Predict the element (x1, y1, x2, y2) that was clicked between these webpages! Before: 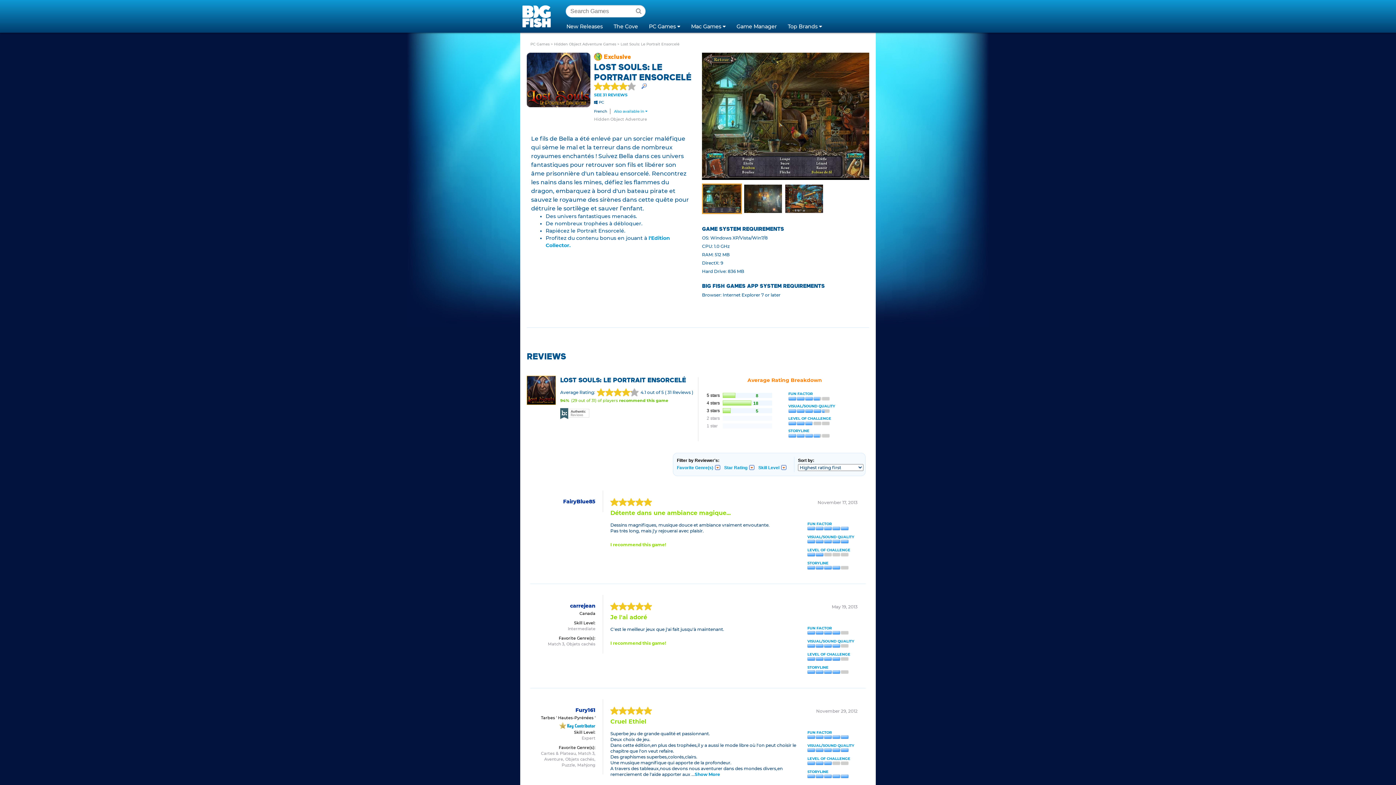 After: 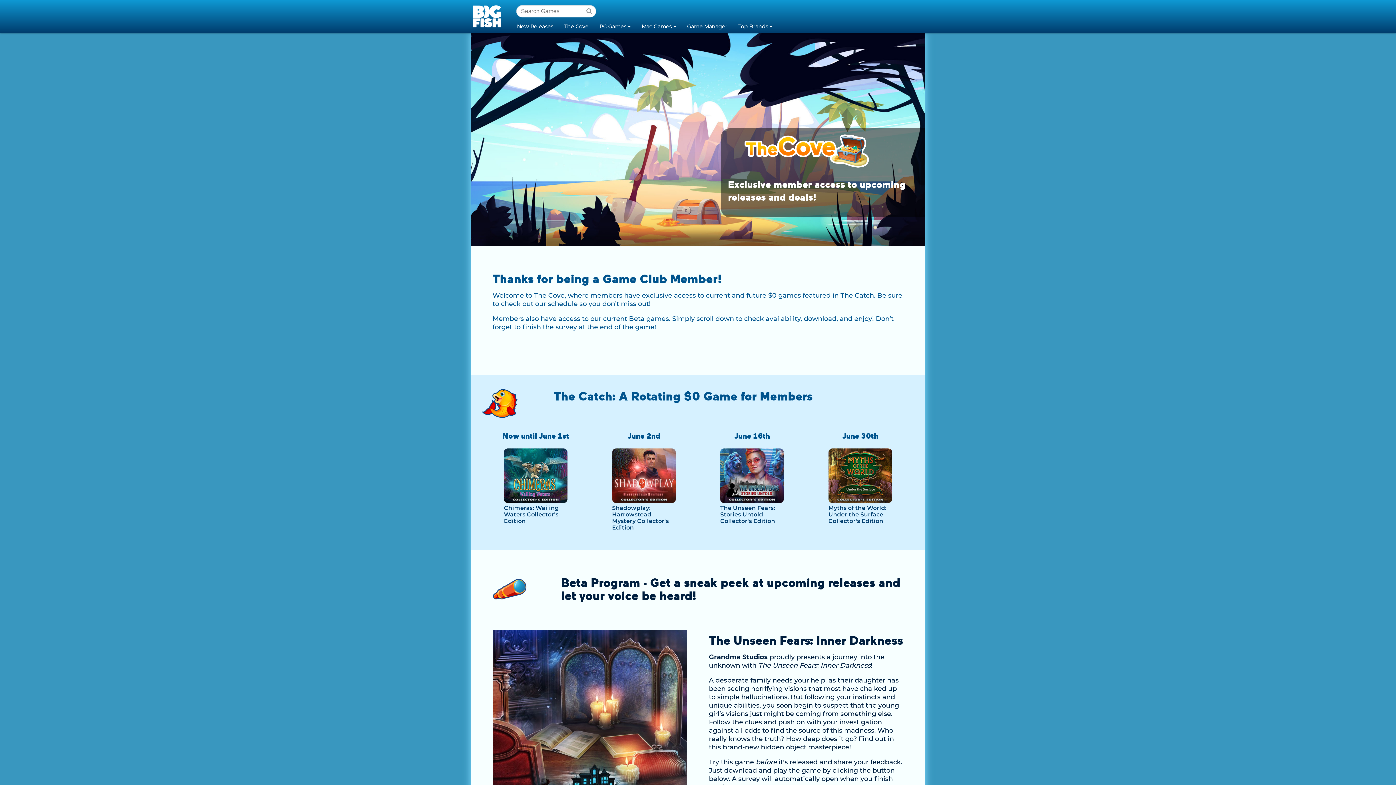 Action: label: The Cove bbox: (608, 19, 643, 32)